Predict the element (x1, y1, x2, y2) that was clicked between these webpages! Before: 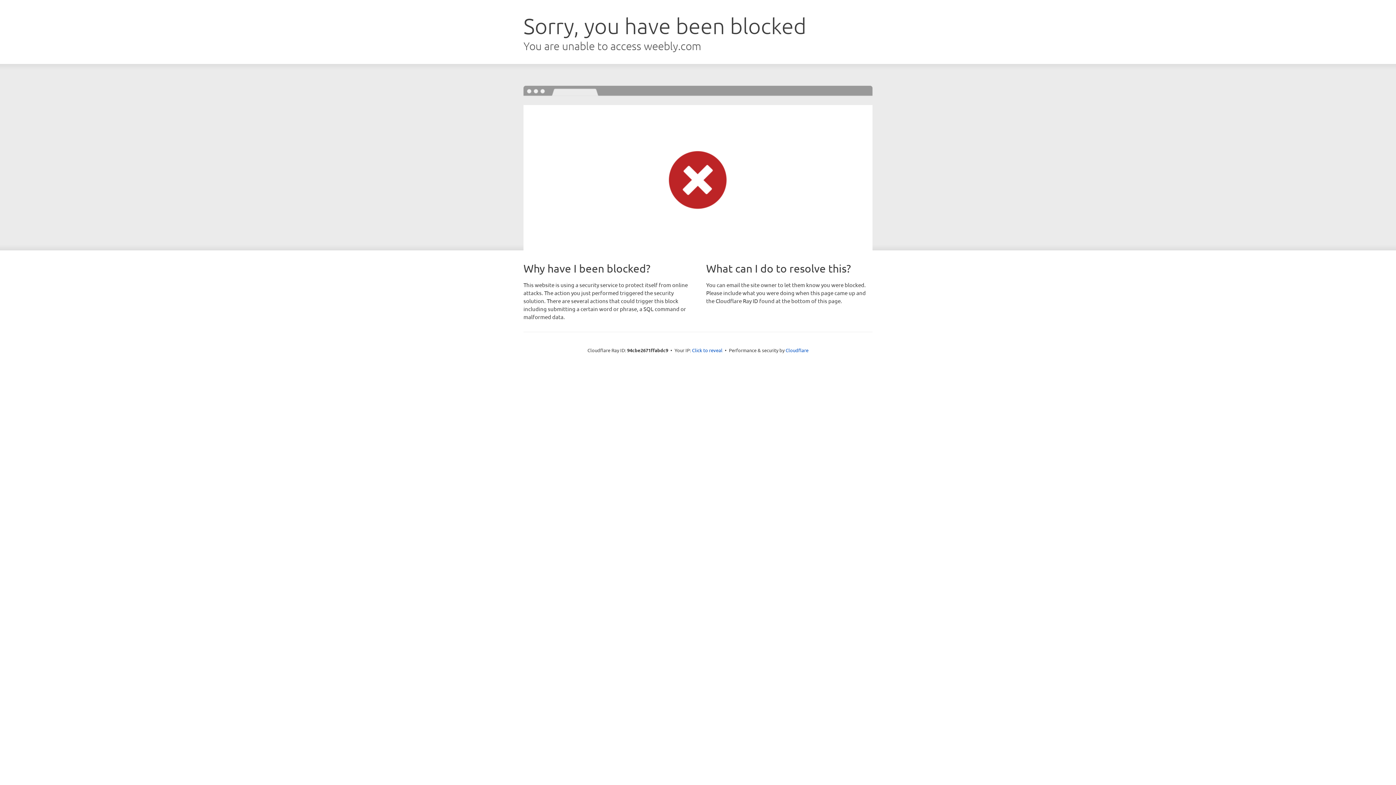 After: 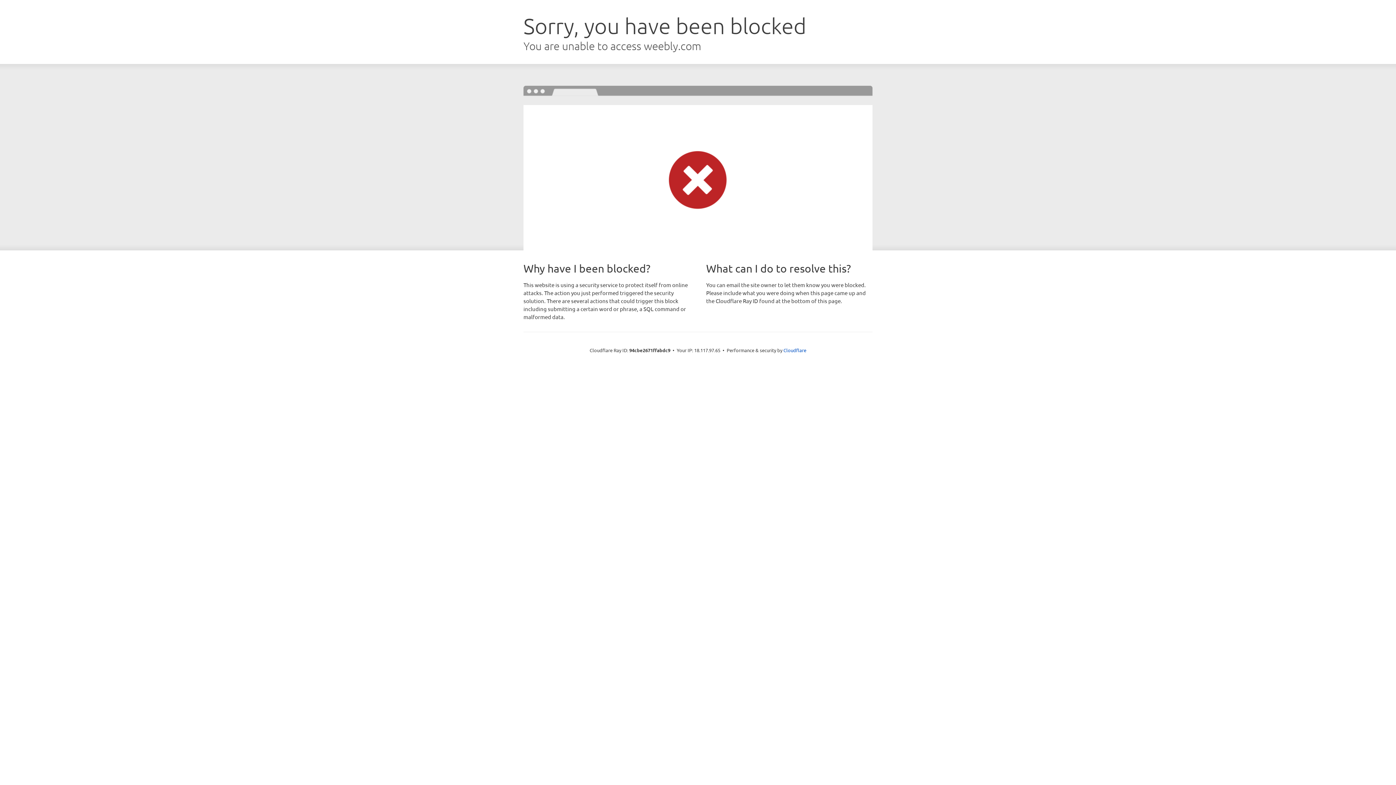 Action: bbox: (692, 346, 722, 353) label: Click to reveal